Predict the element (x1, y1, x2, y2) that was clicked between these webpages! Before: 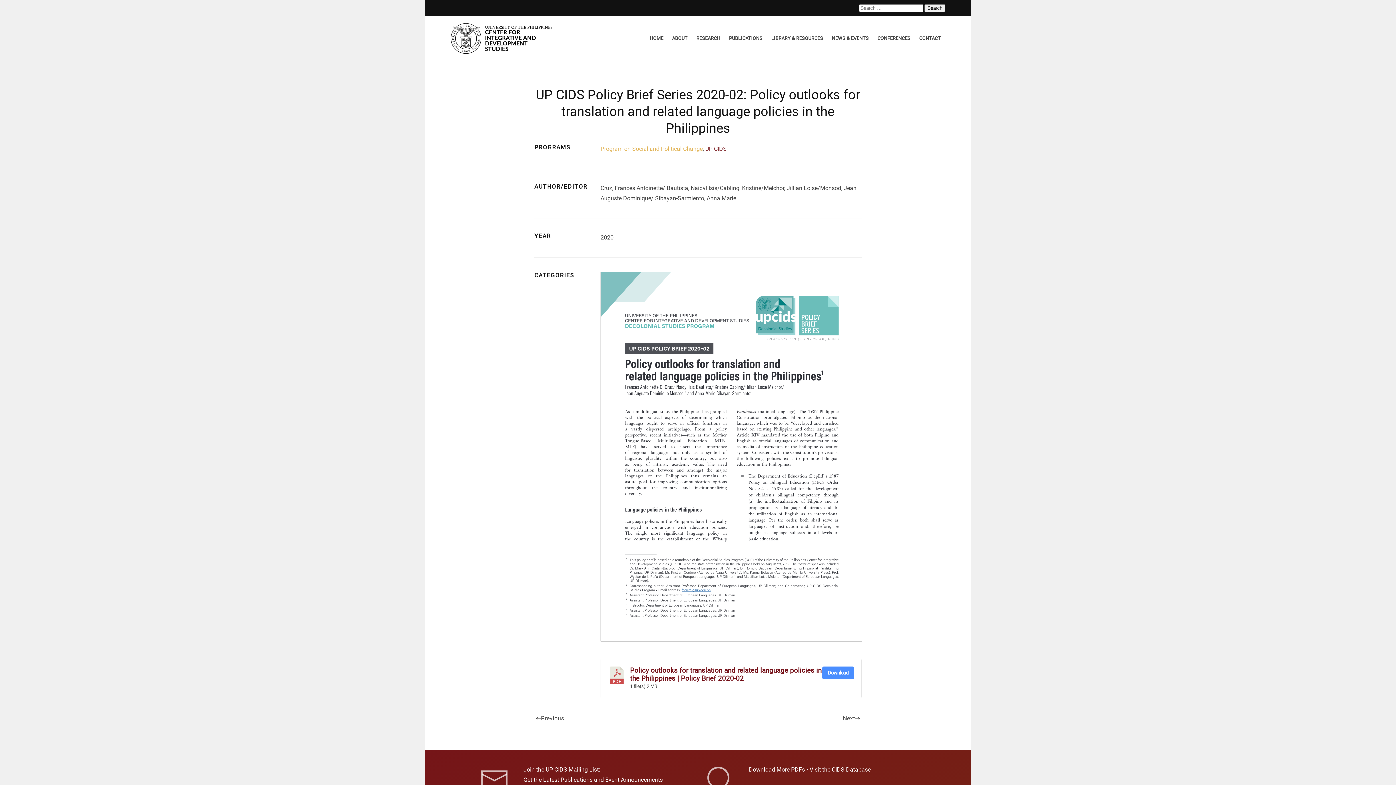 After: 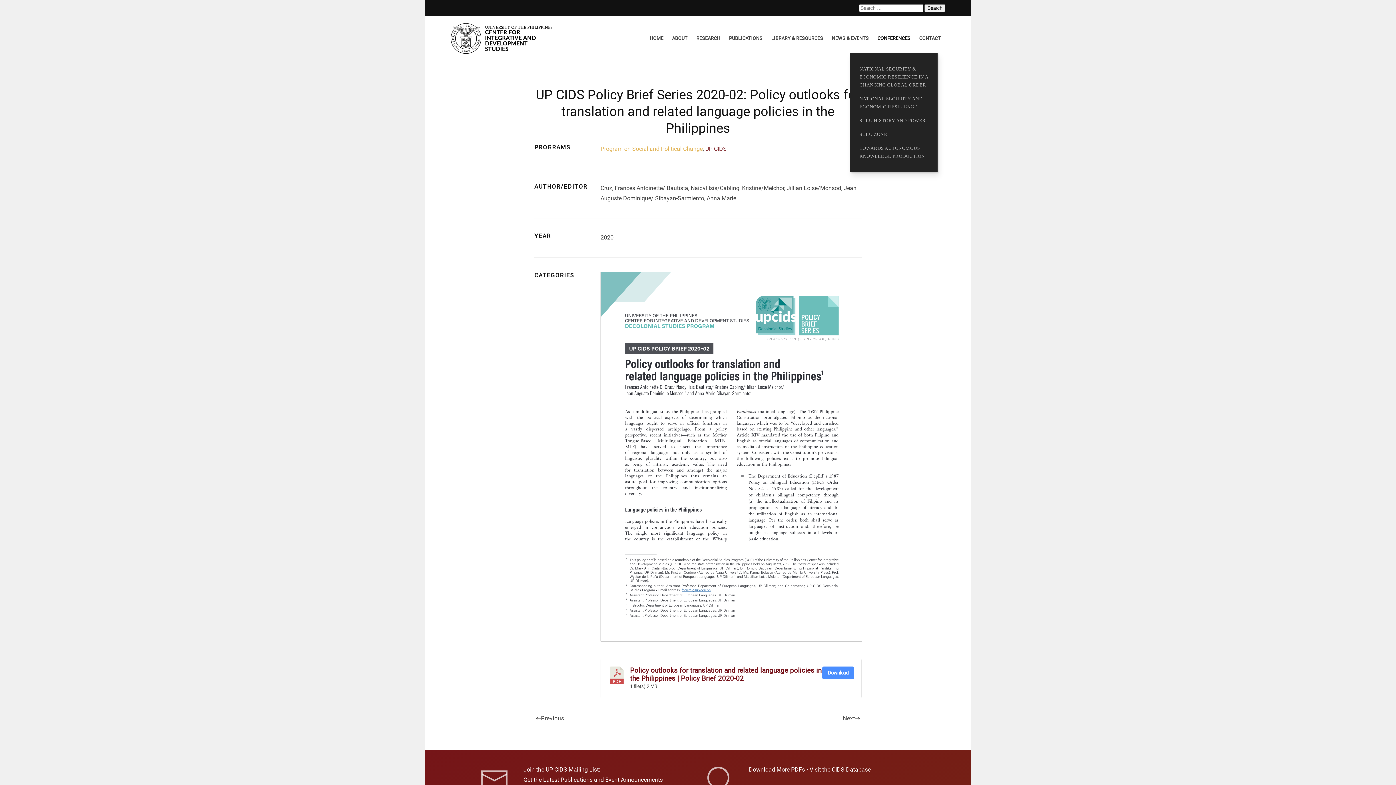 Action: bbox: (873, 24, 915, 53) label: CONFERENCES